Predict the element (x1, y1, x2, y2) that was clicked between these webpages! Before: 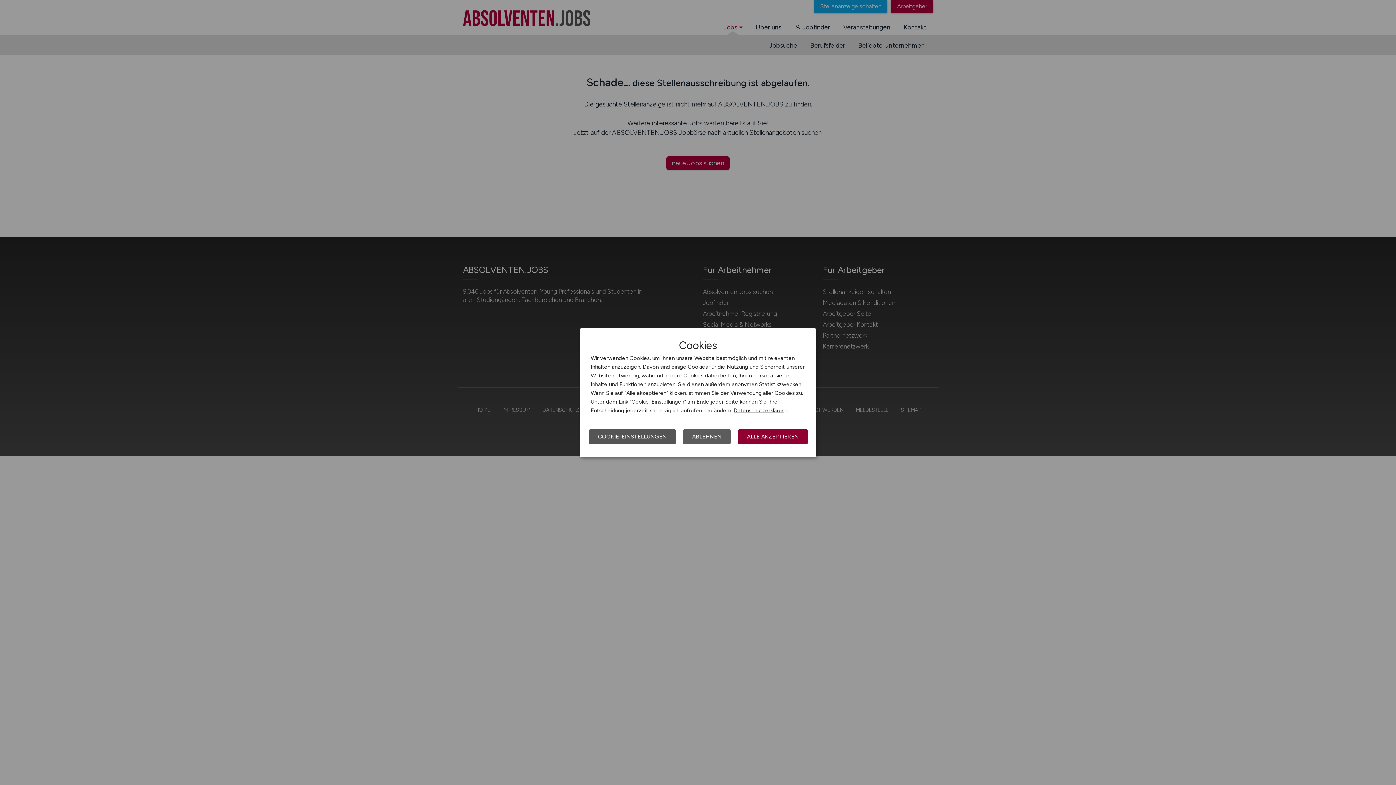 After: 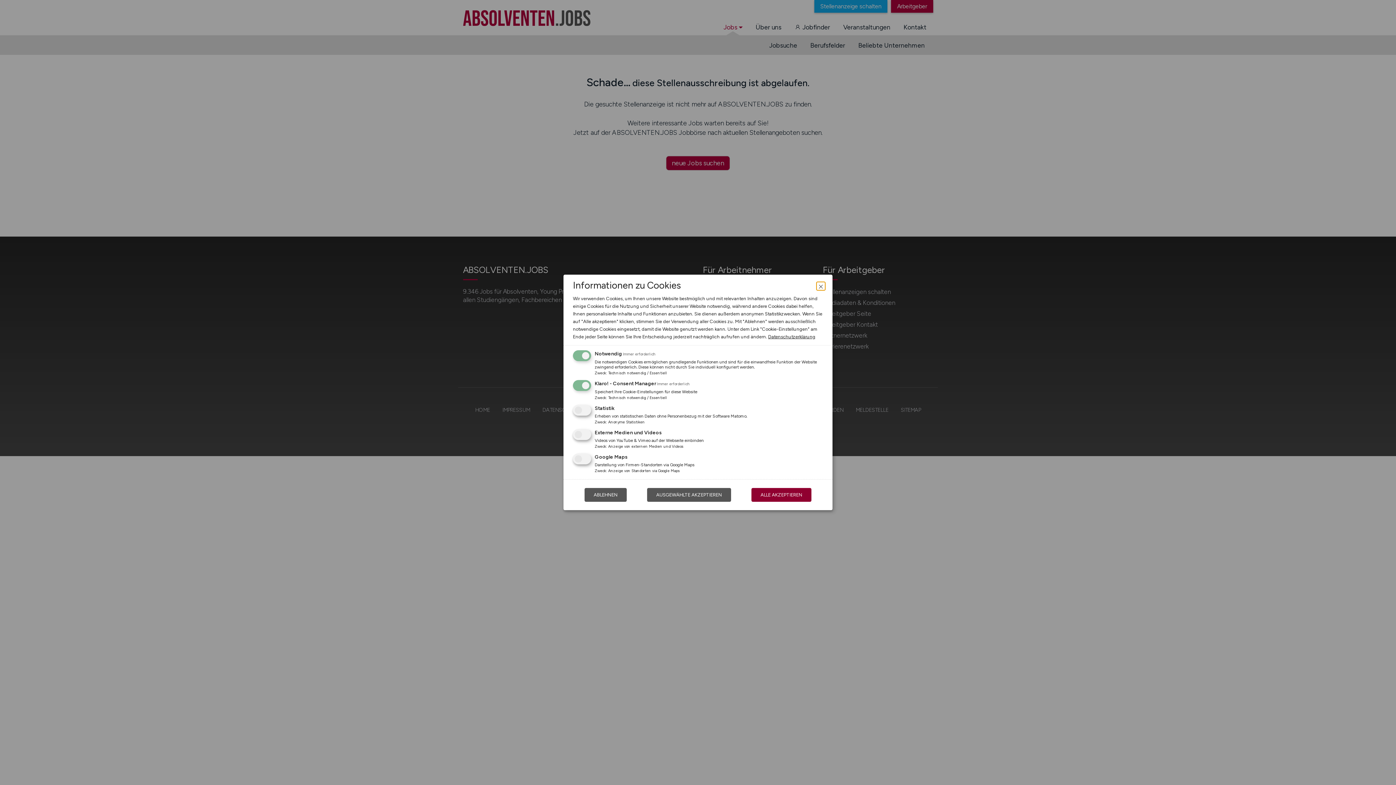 Action: bbox: (589, 429, 676, 444) label: COOKIE-EINSTELLUNGEN